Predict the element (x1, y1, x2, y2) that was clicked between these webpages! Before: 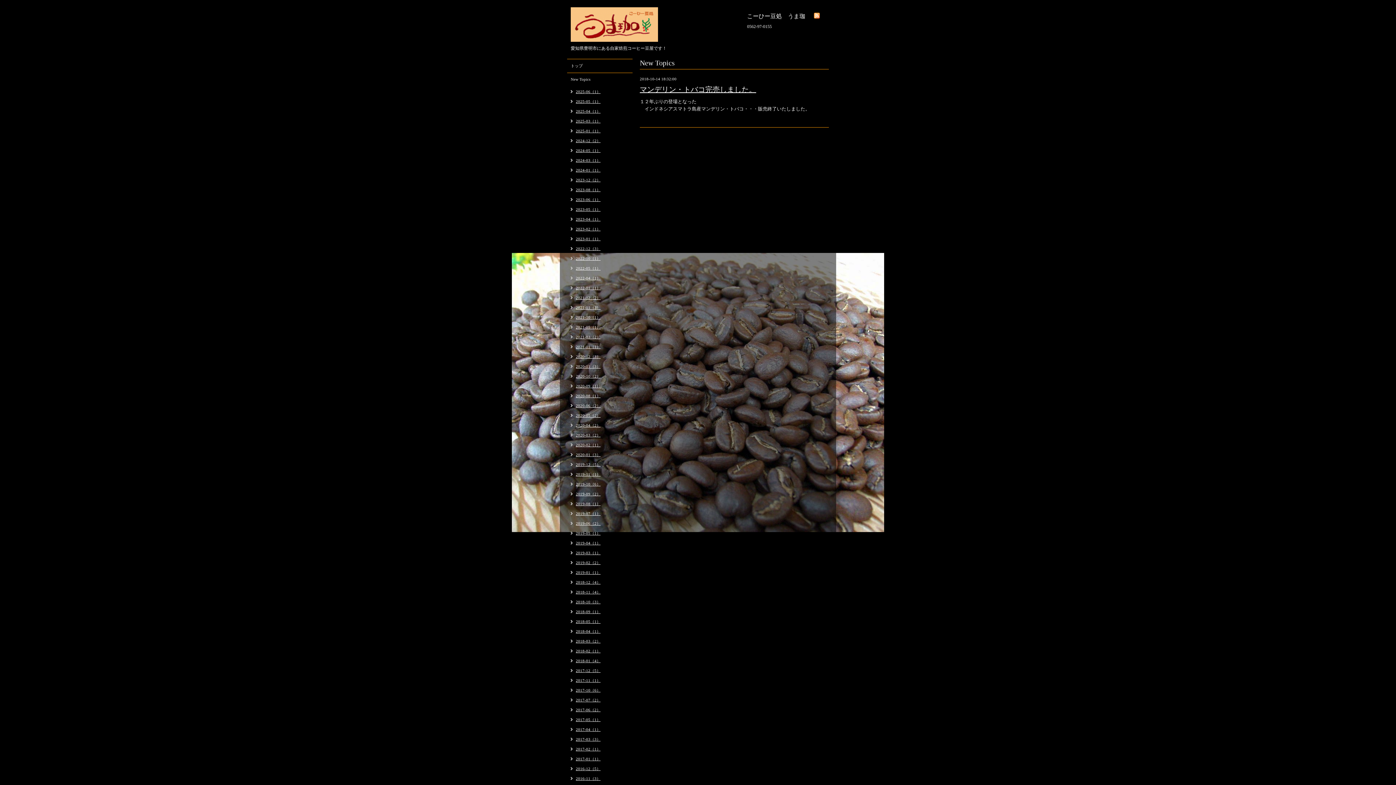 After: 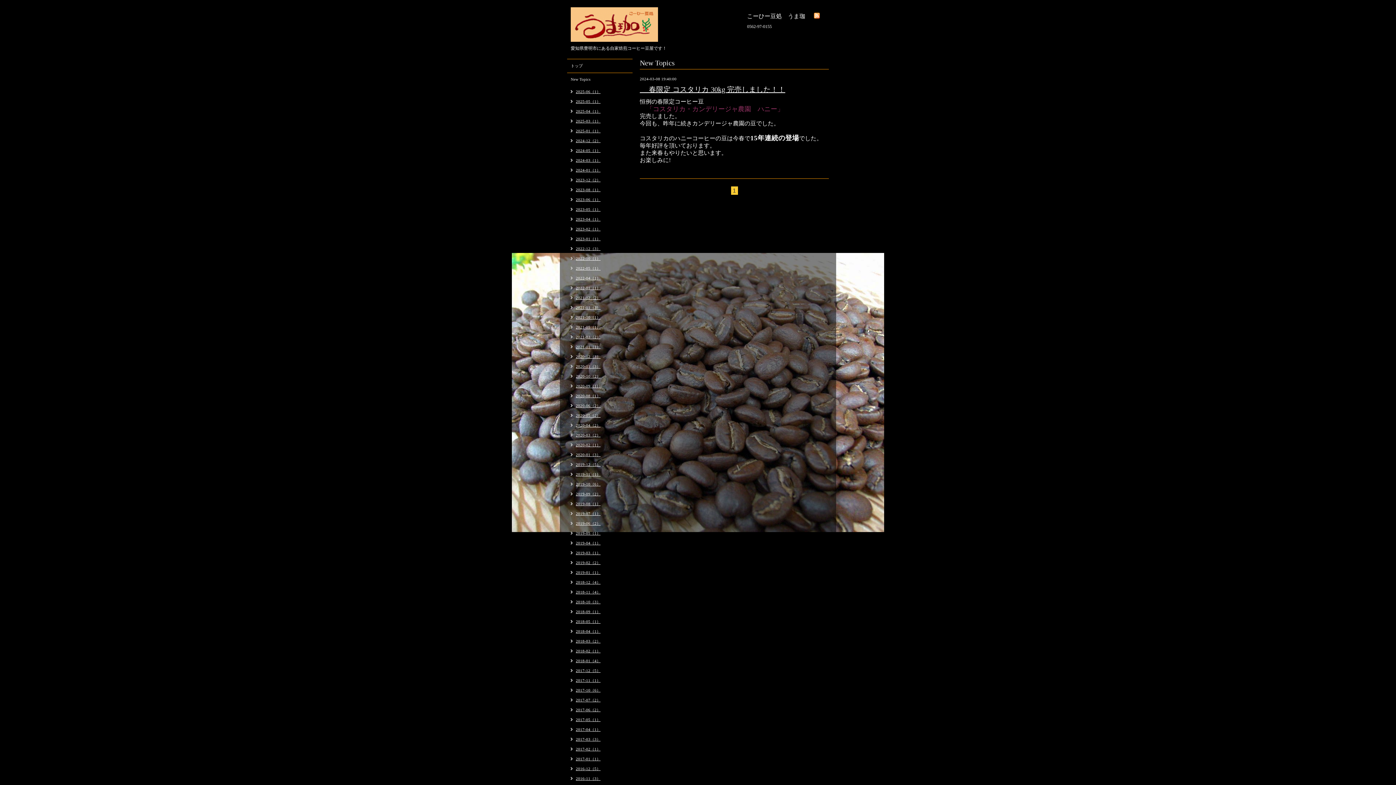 Action: label: 2024-03（1） bbox: (567, 157, 600, 163)